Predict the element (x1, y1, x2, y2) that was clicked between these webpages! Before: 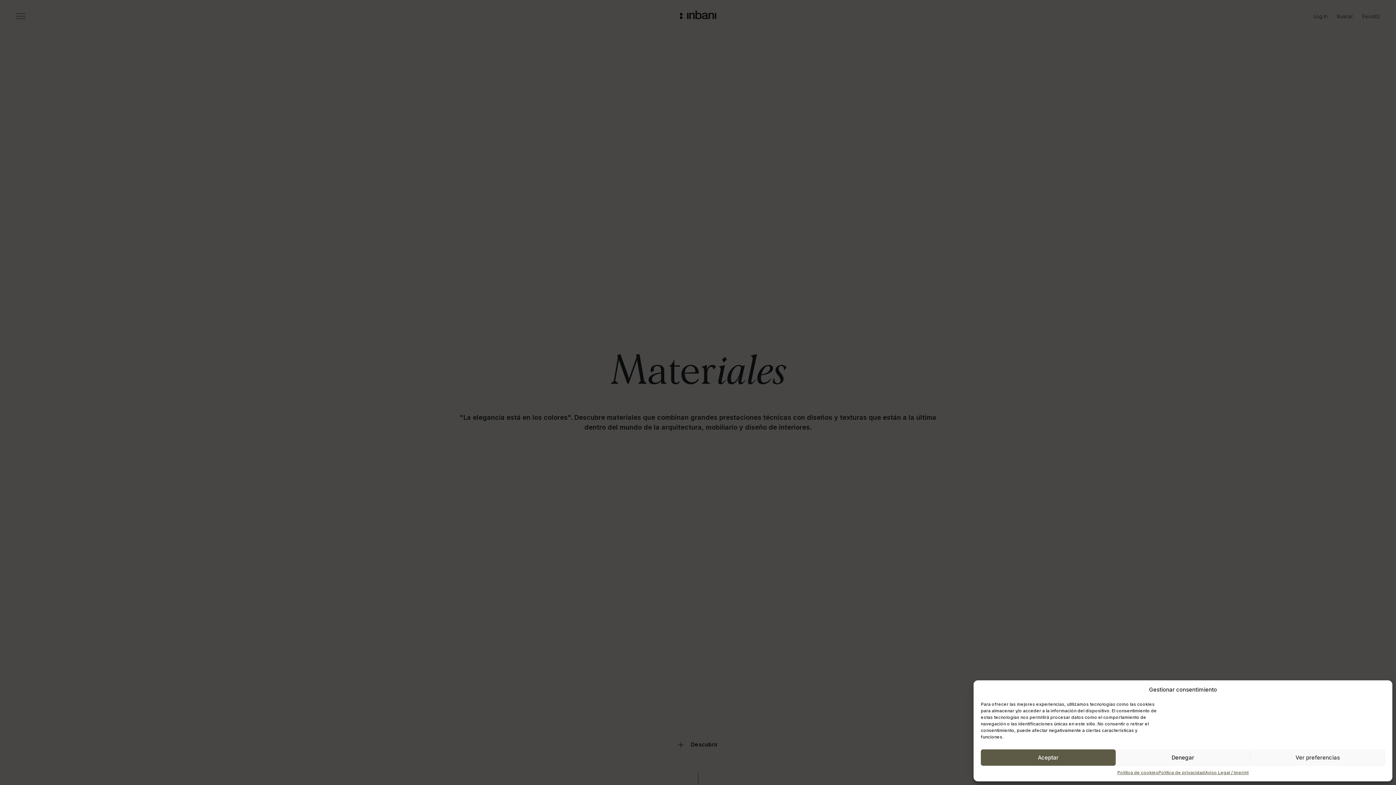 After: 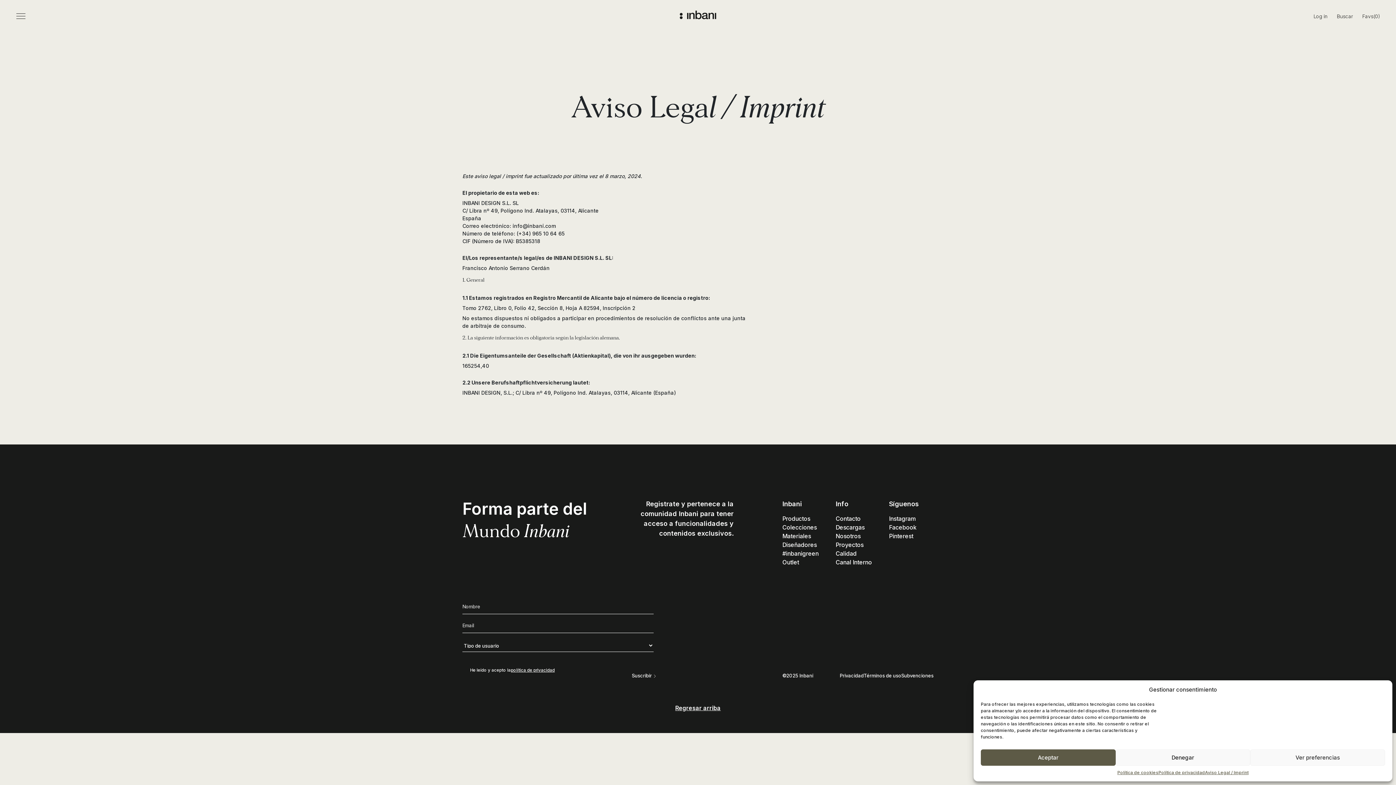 Action: bbox: (1205, 769, 1248, 776) label: Aviso Legal / Imprint